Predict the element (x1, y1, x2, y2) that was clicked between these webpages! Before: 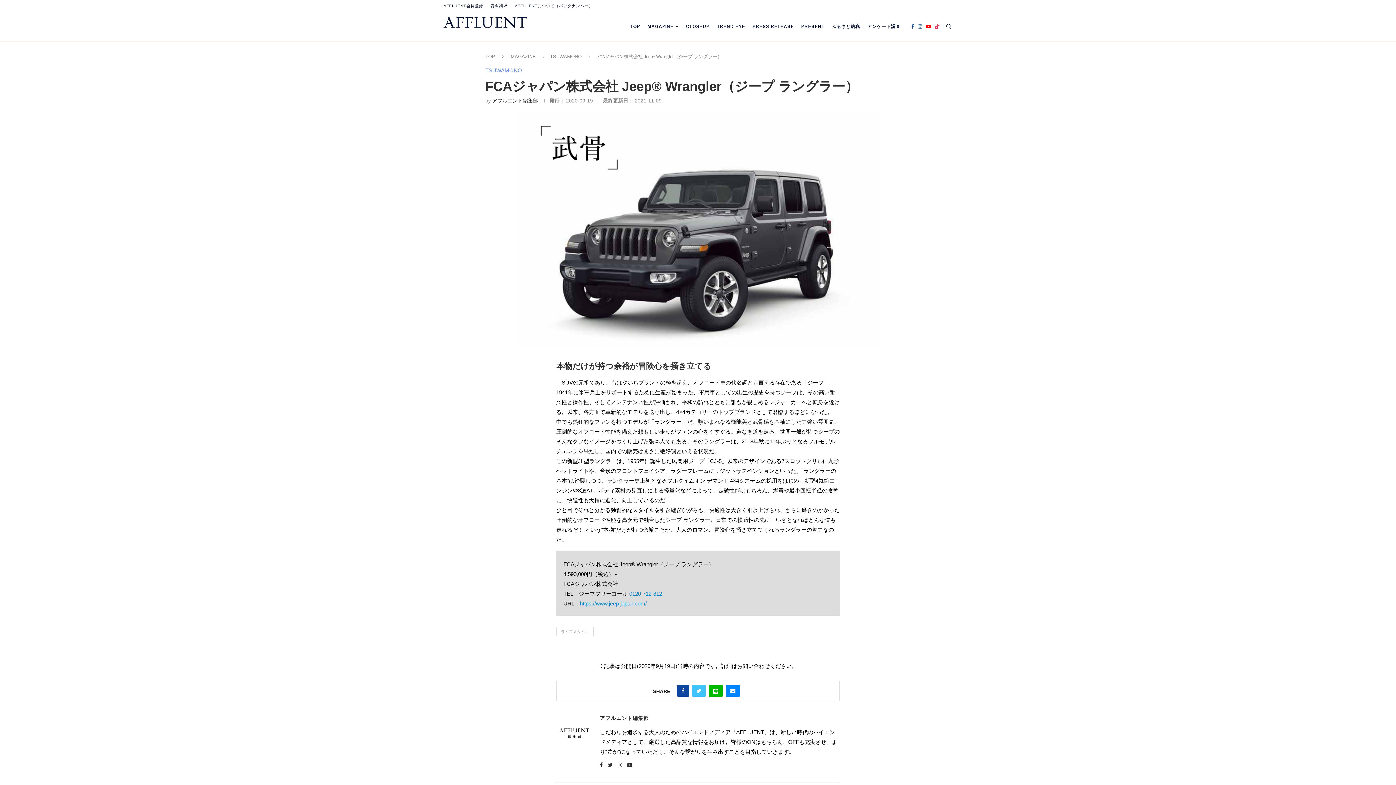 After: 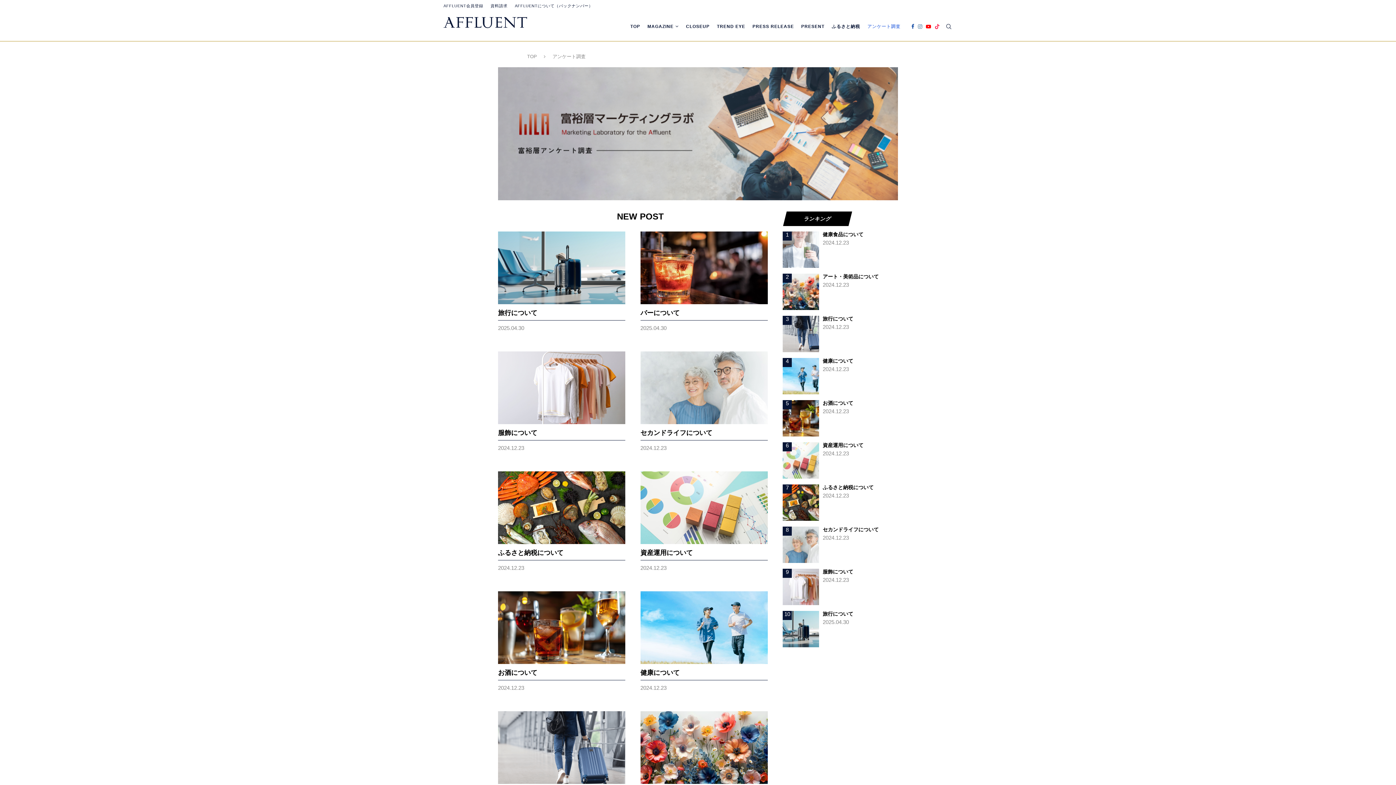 Action: bbox: (867, 12, 900, 41) label: アンケート調査